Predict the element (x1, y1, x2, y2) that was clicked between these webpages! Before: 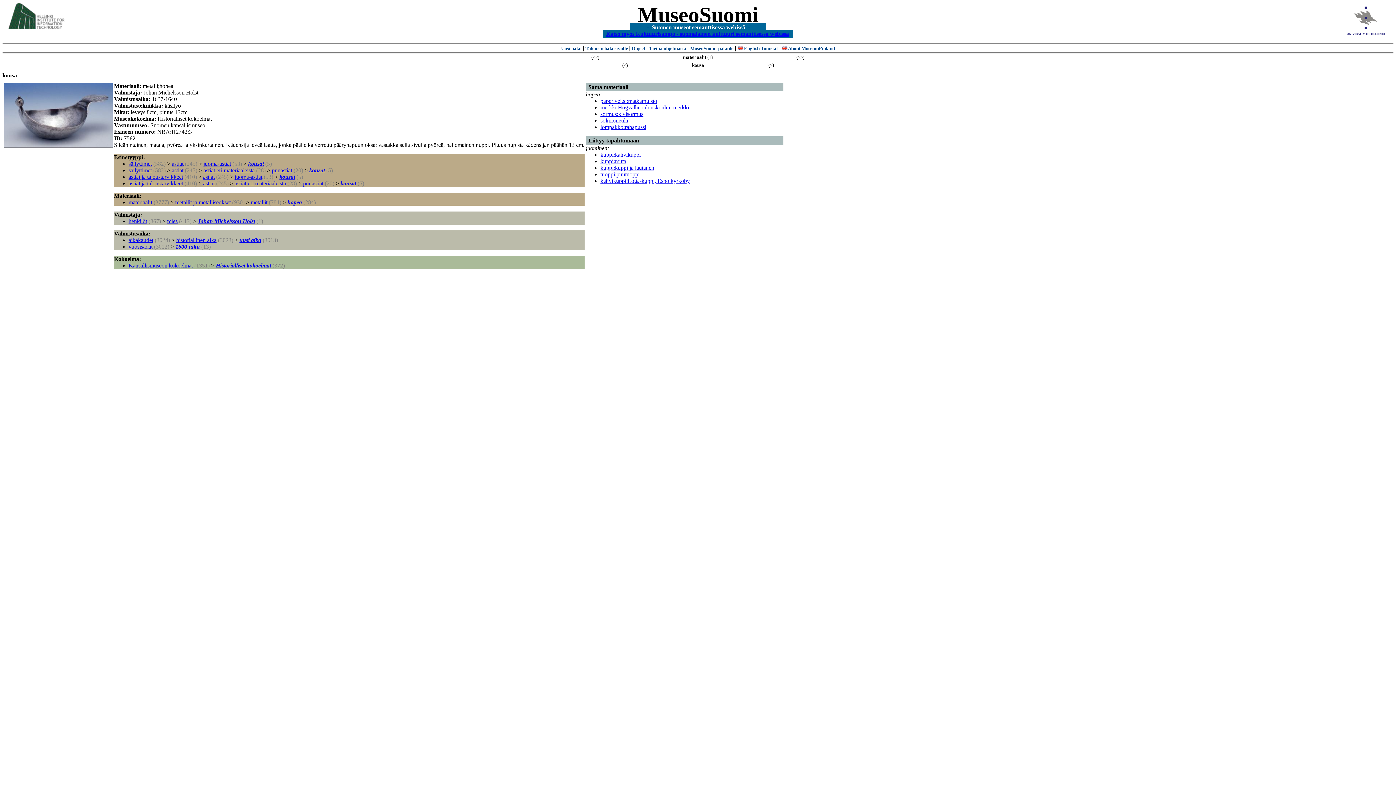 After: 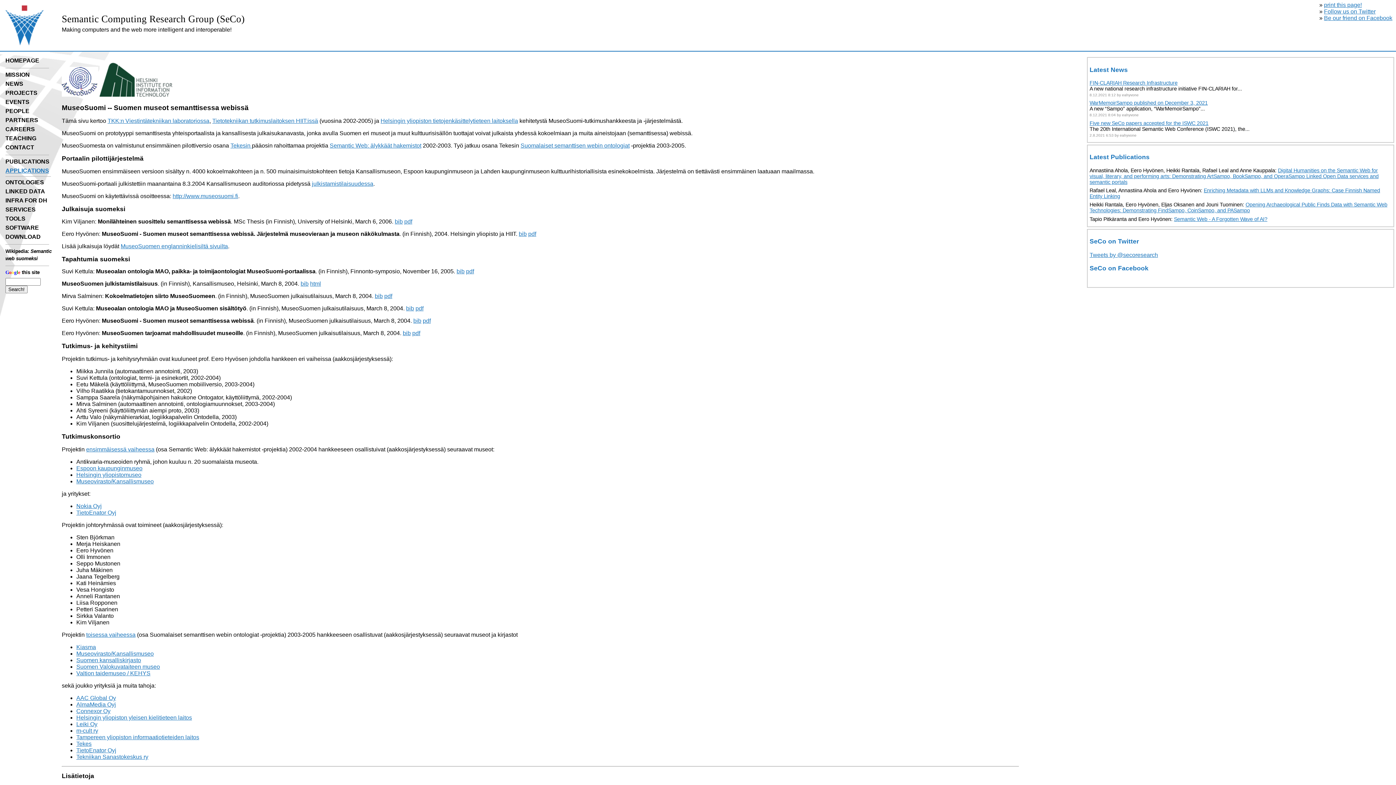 Action: bbox: (649, 45, 686, 51) label: Tietoa ohjelmasta